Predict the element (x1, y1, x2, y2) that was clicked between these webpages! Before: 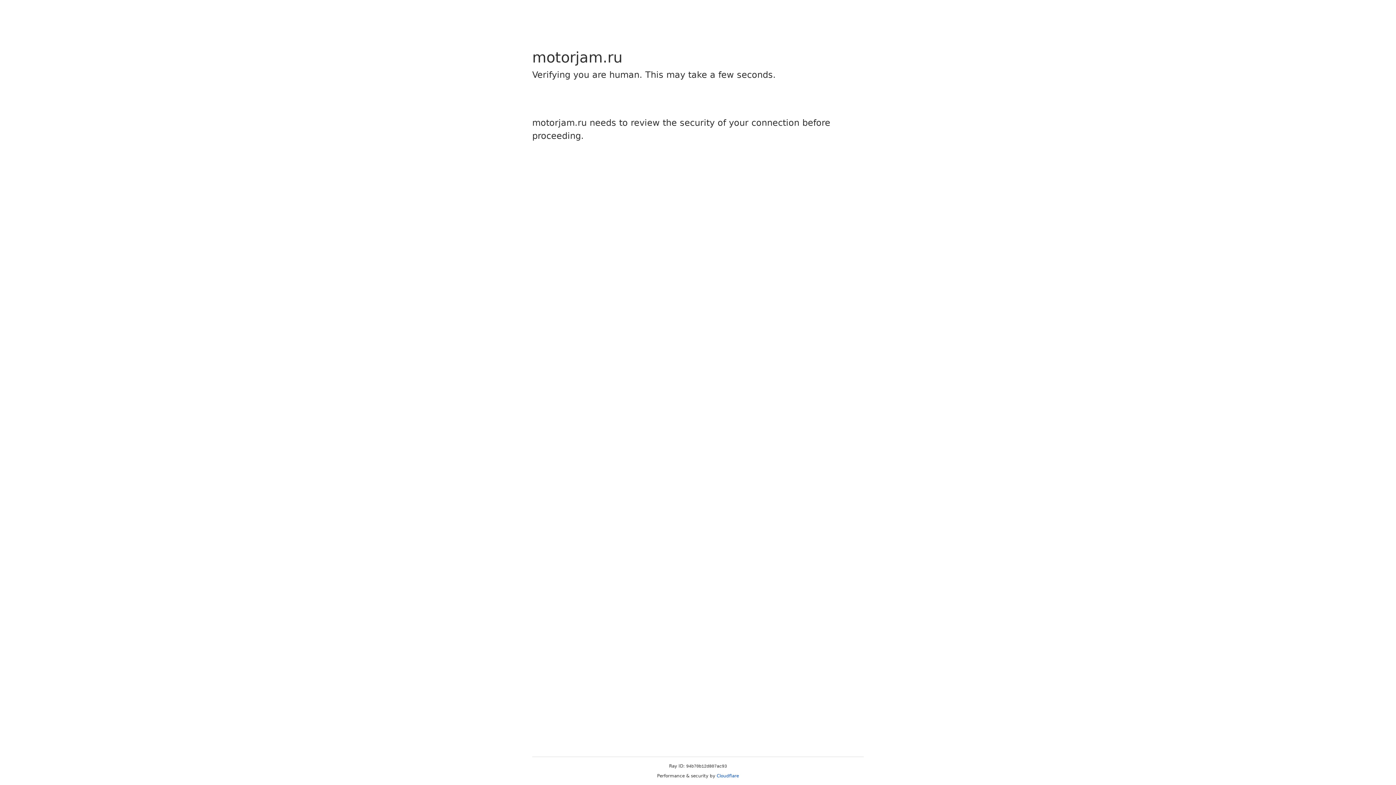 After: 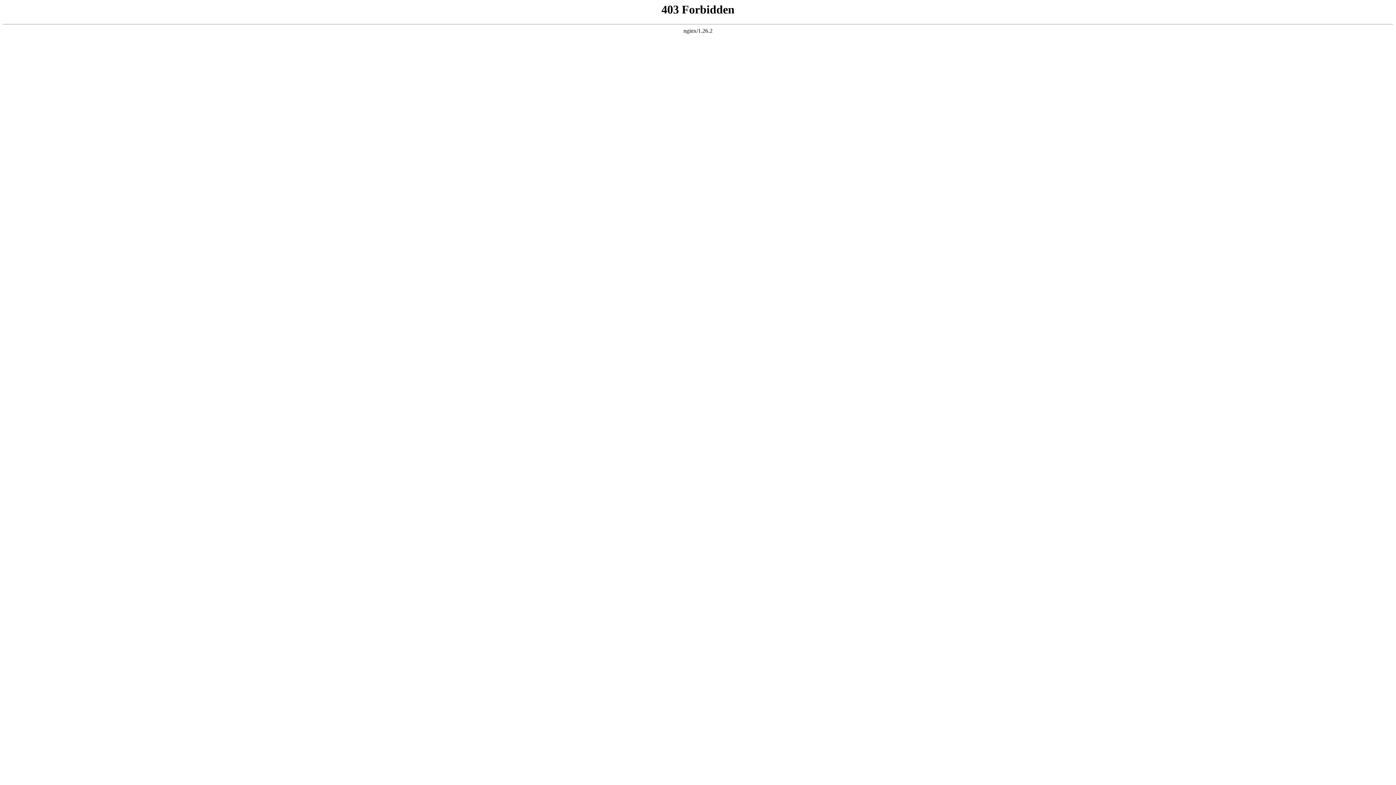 Action: bbox: (716, 773, 739, 778) label: Cloudflare